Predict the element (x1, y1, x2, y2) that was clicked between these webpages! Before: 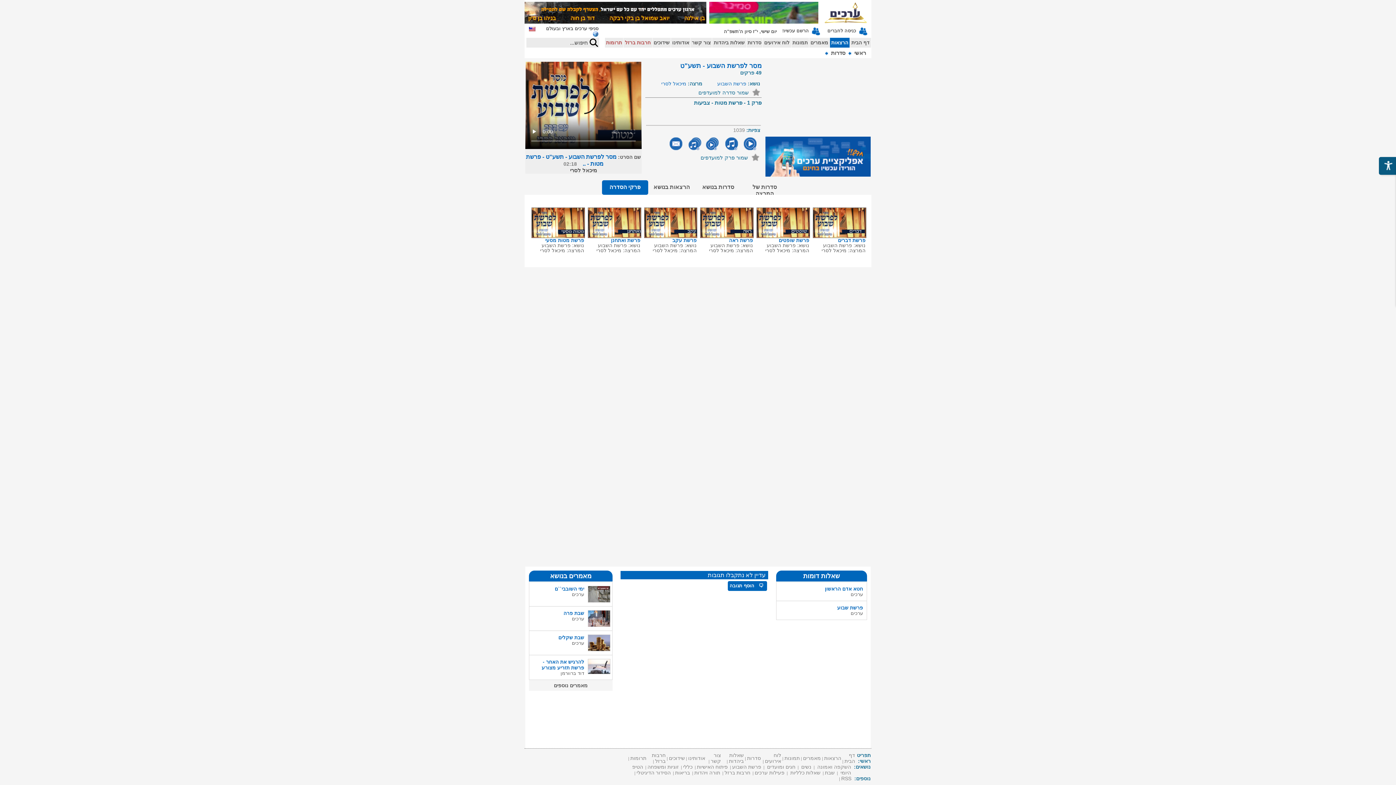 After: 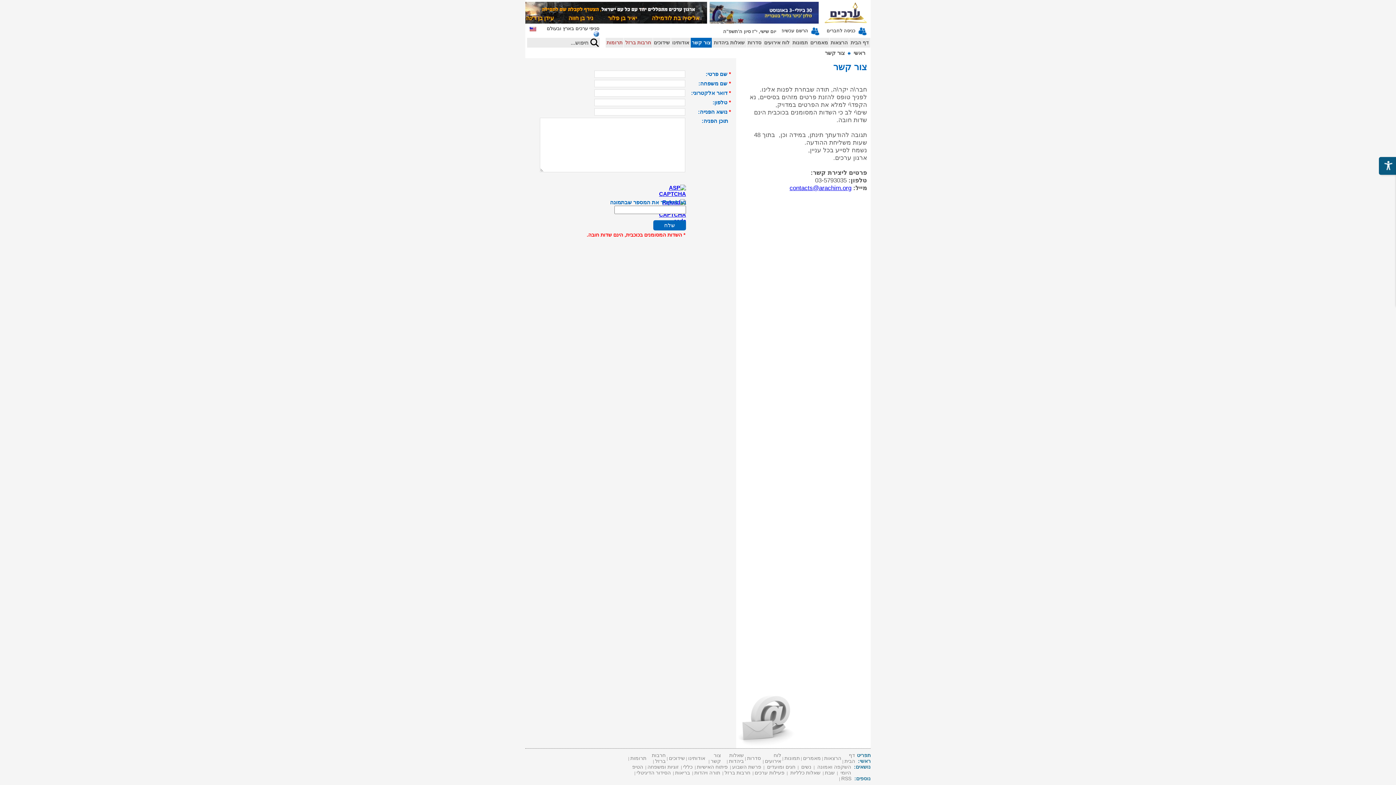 Action: bbox: (692, 40, 710, 45) label: צור קשר